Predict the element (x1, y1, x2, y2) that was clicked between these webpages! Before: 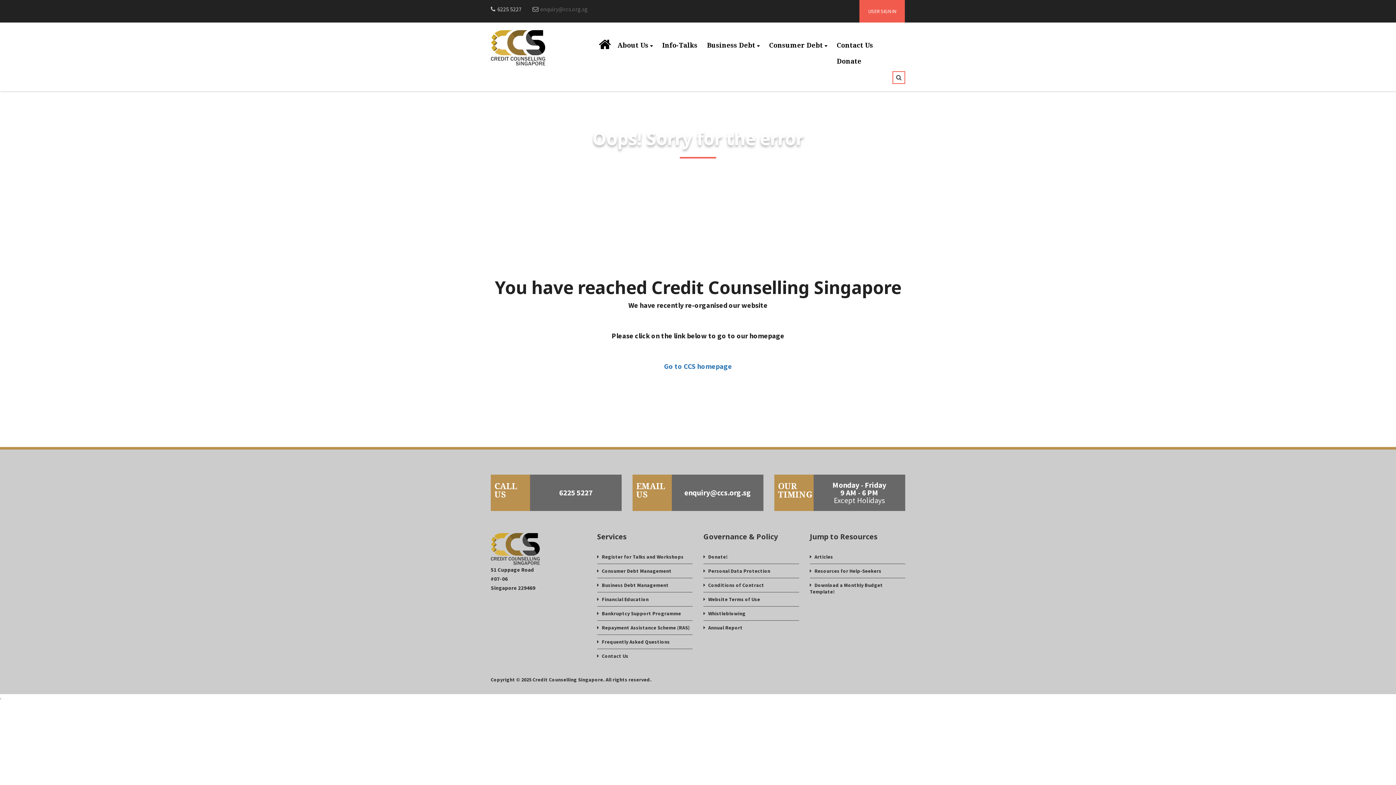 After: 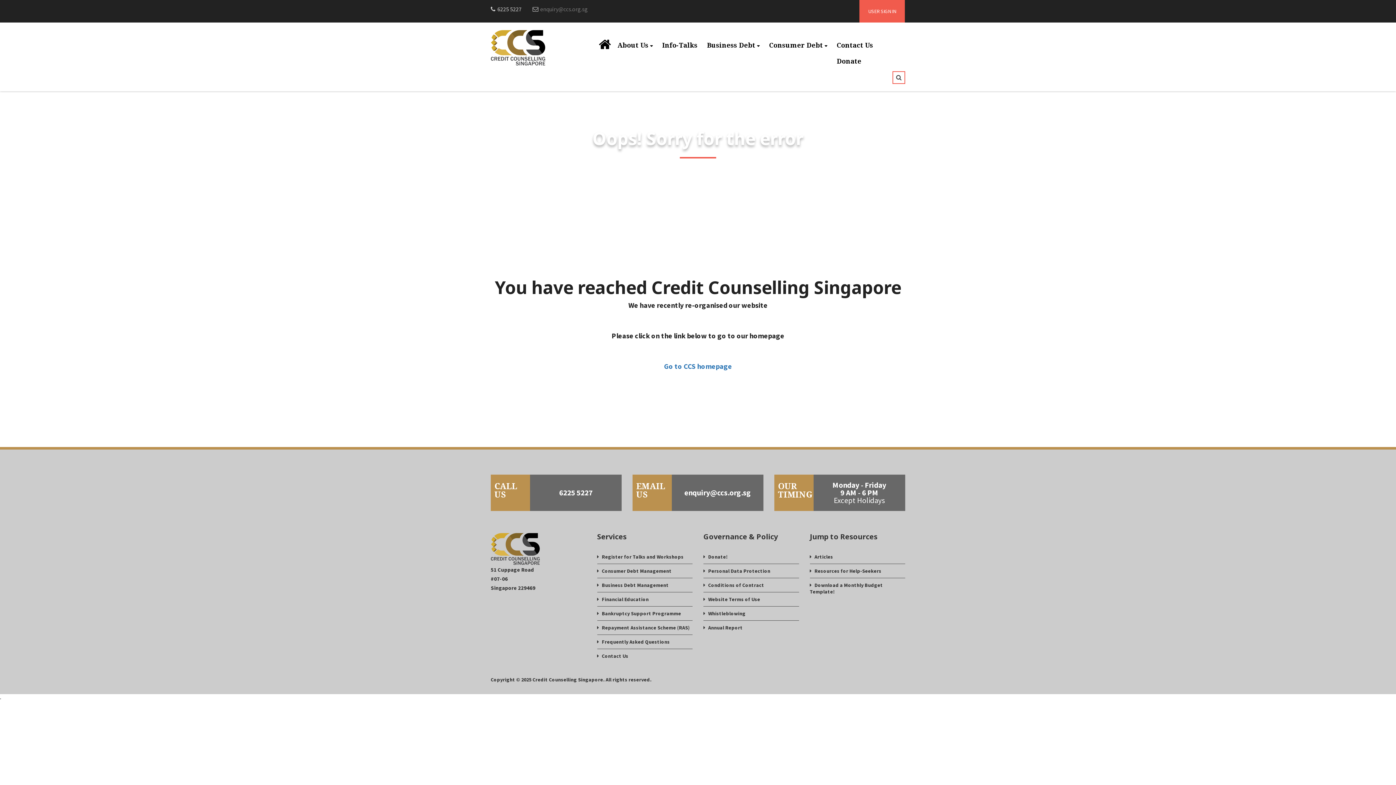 Action: bbox: (540, 5, 588, 12) label: enquiry@ccs.org.sg